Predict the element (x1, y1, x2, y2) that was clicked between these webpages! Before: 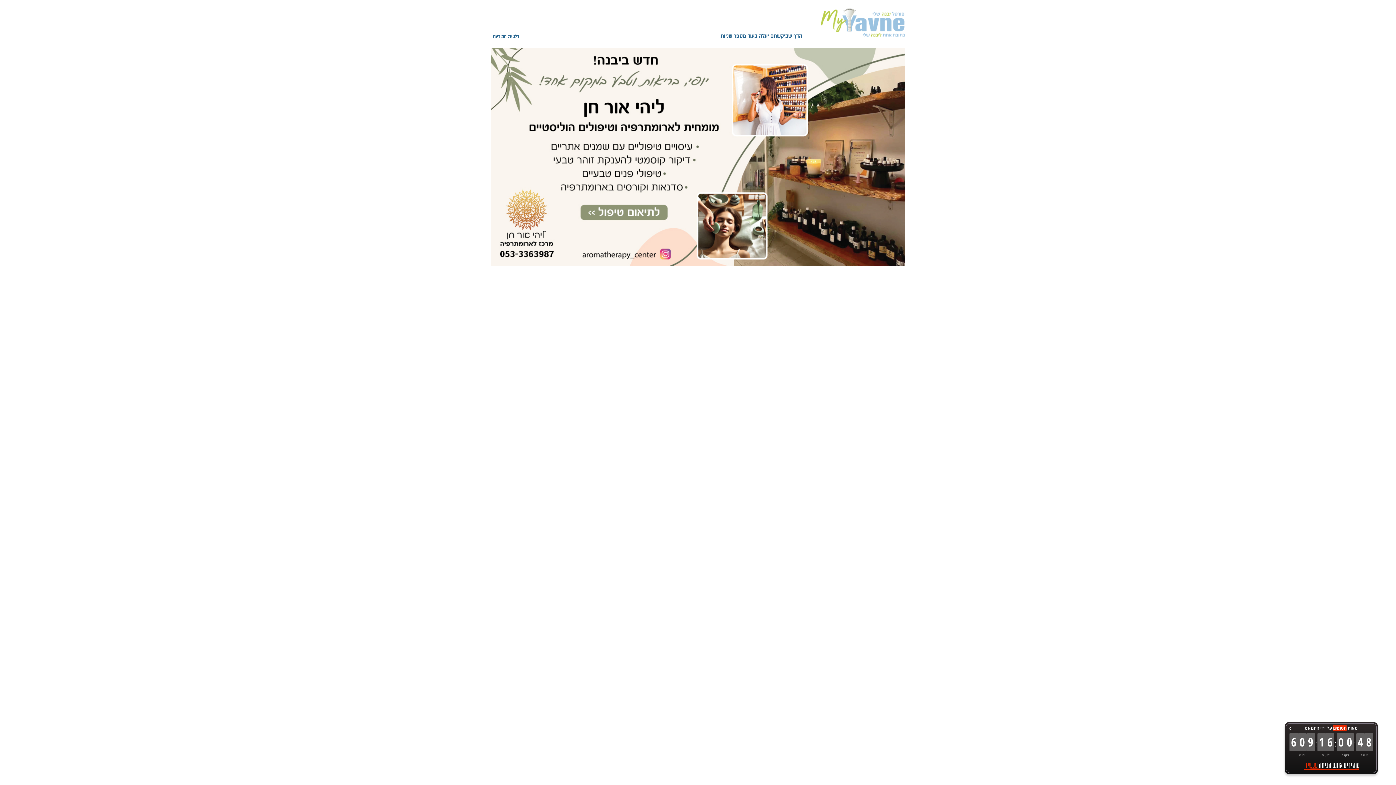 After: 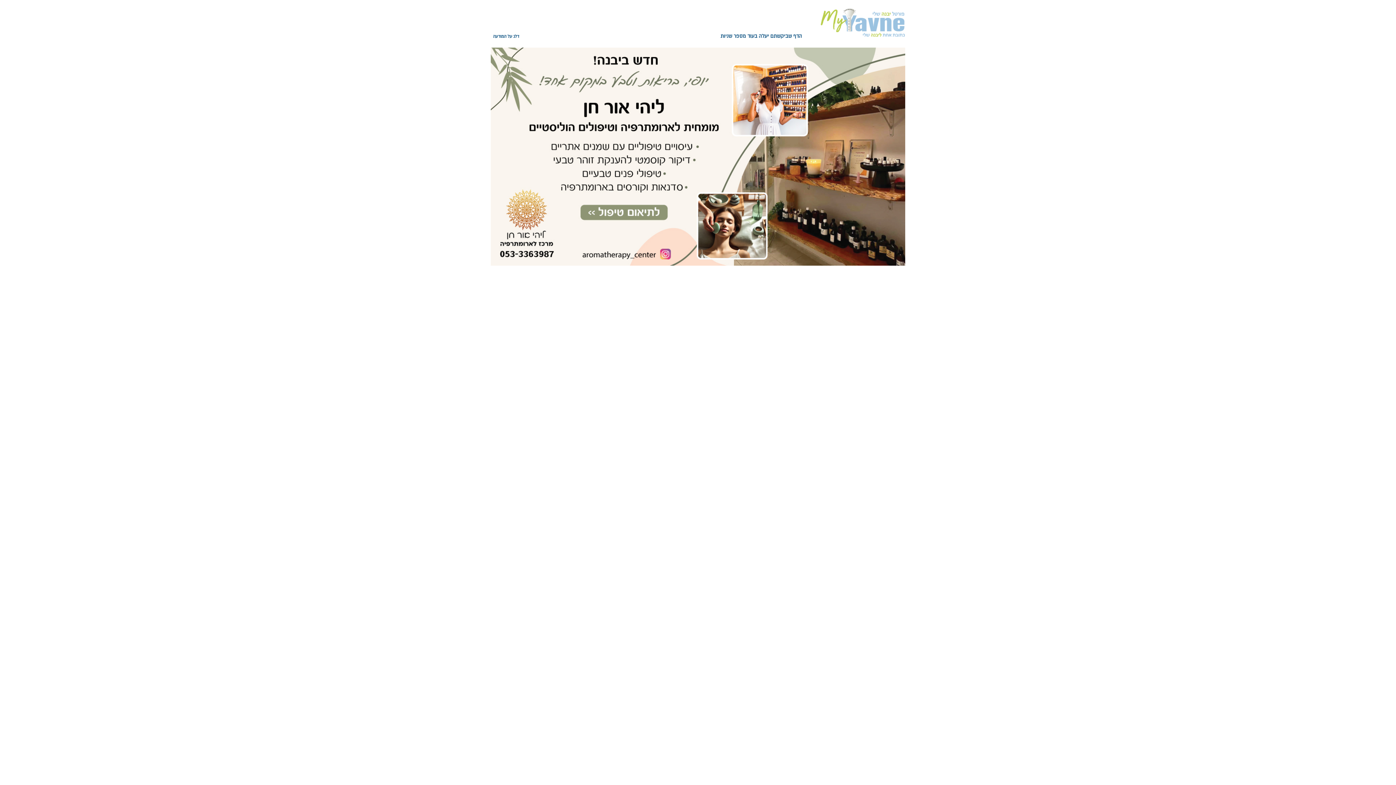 Action: label: X bbox: (1285, 722, 1295, 735)